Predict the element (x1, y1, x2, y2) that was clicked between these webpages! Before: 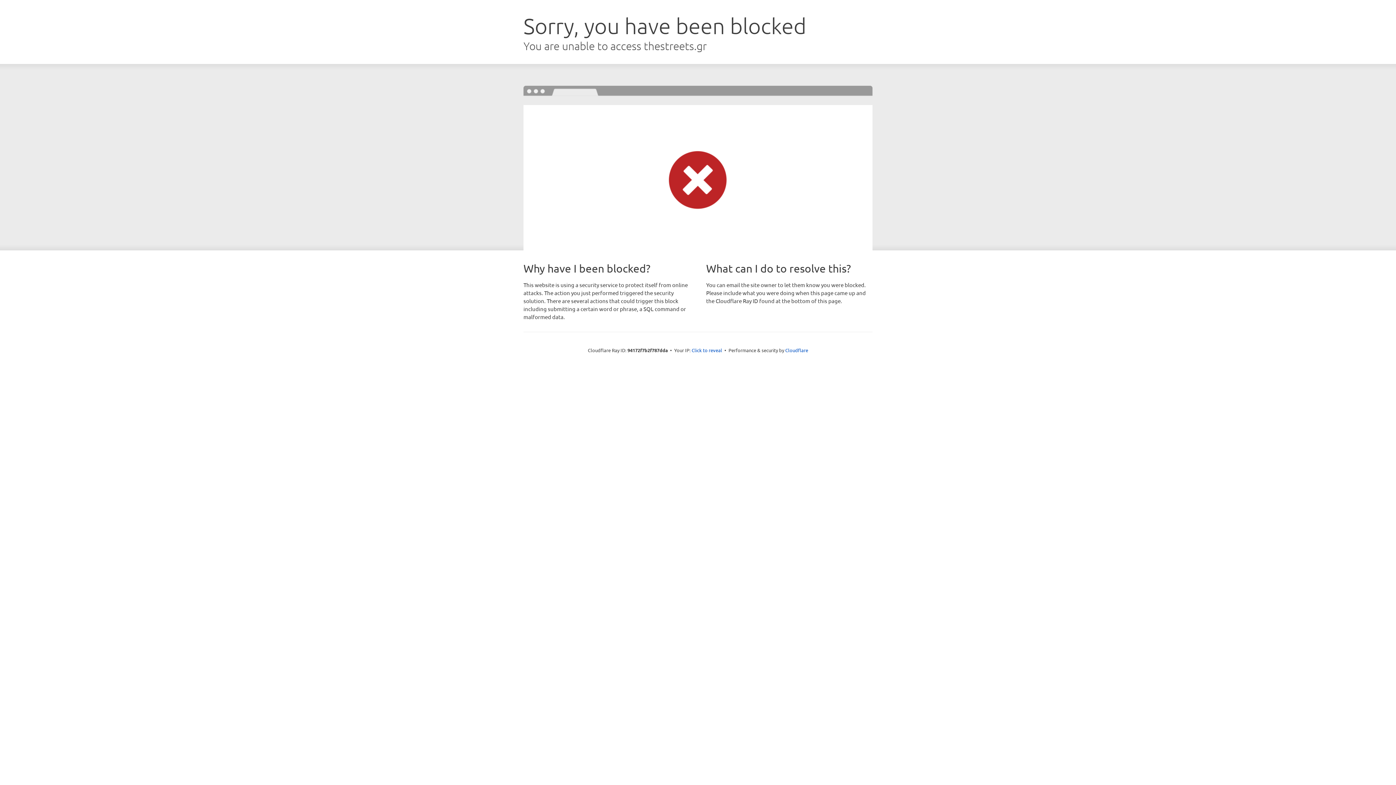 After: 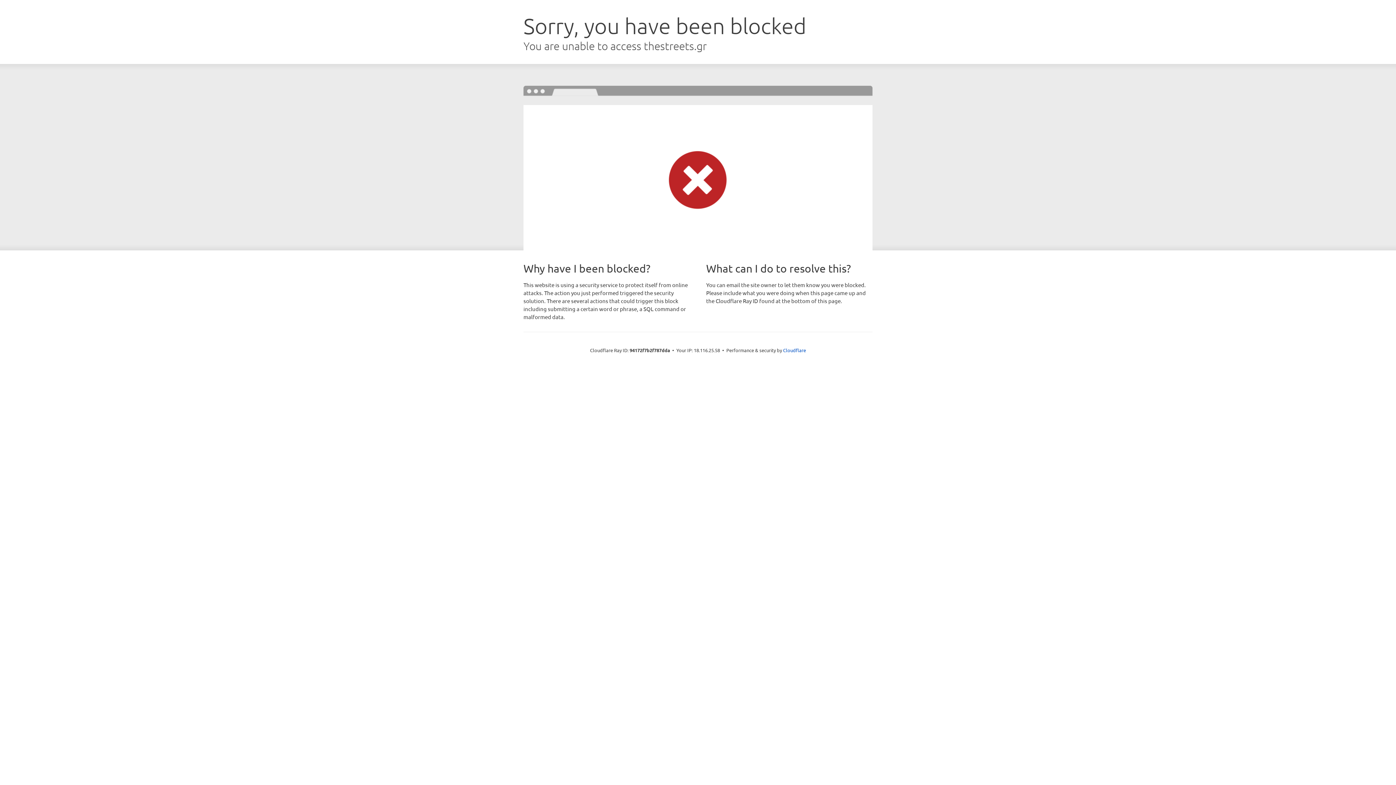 Action: label: Click to reveal bbox: (691, 346, 722, 353)